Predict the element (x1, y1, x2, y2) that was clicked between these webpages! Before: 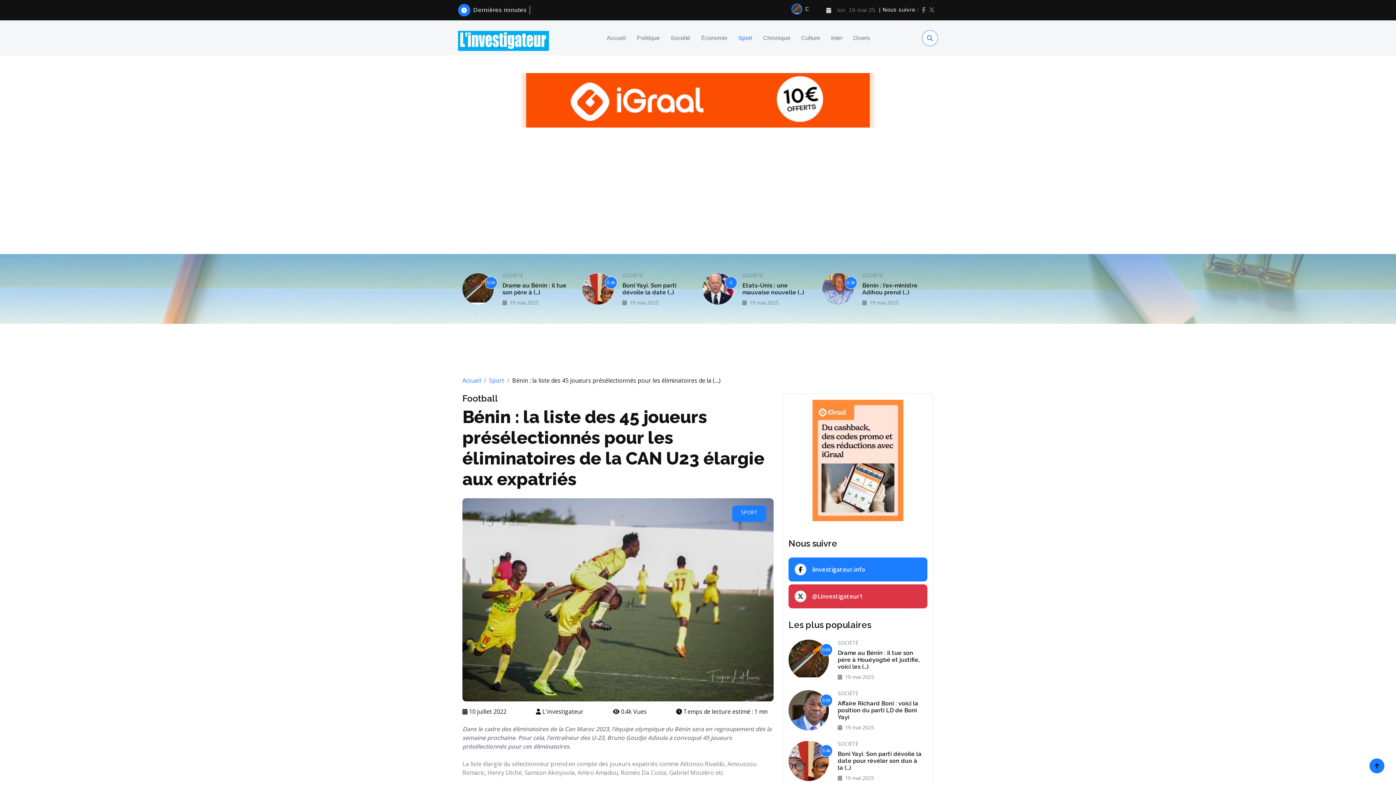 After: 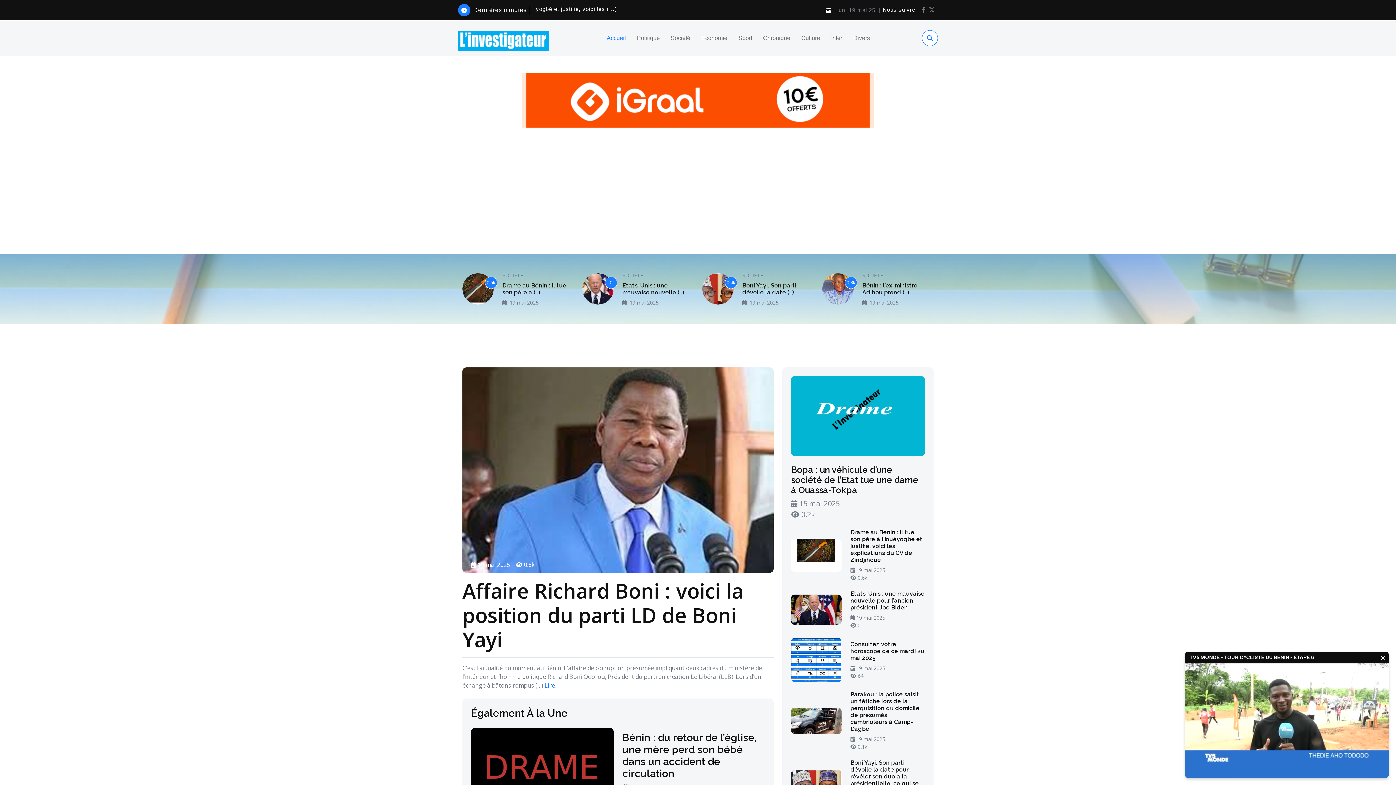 Action: label: Accueil bbox: (462, 376, 481, 384)